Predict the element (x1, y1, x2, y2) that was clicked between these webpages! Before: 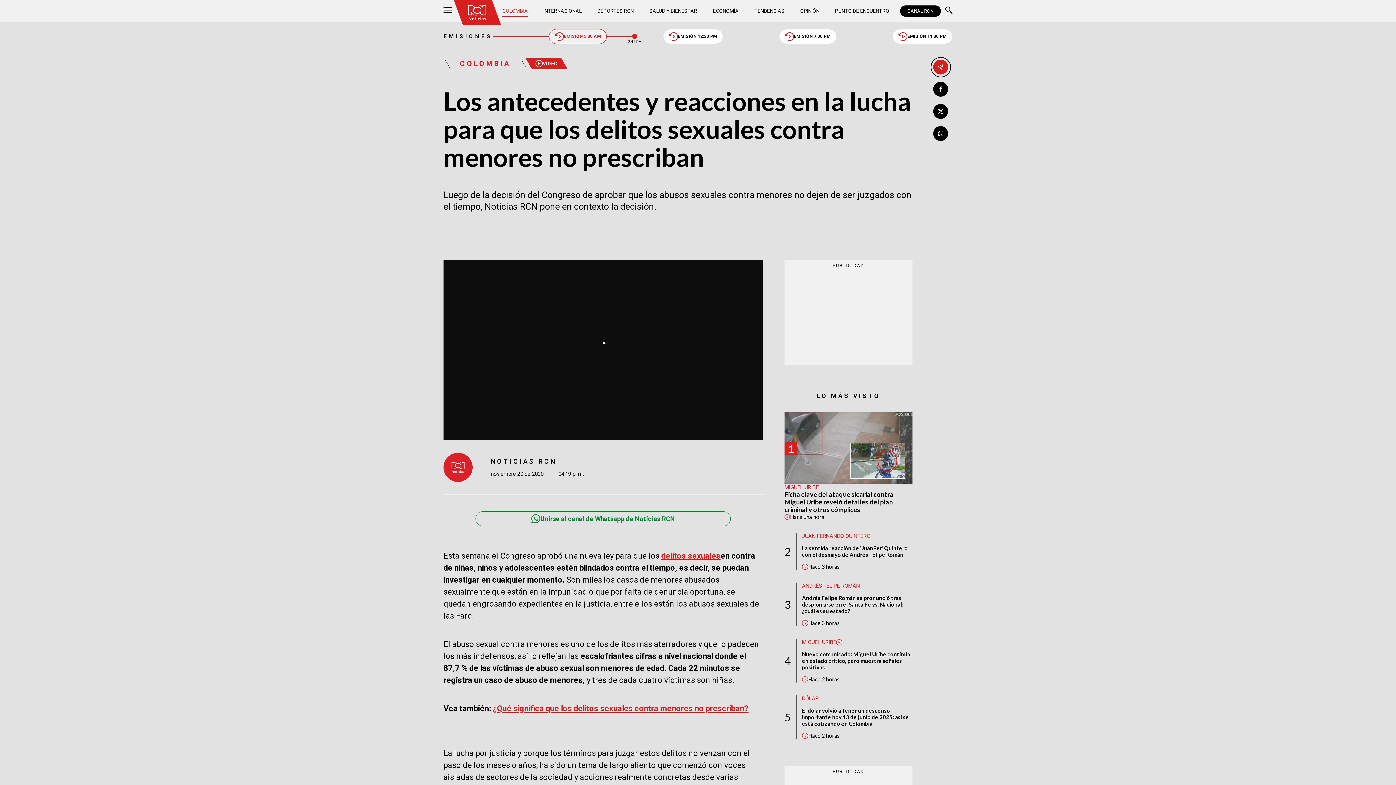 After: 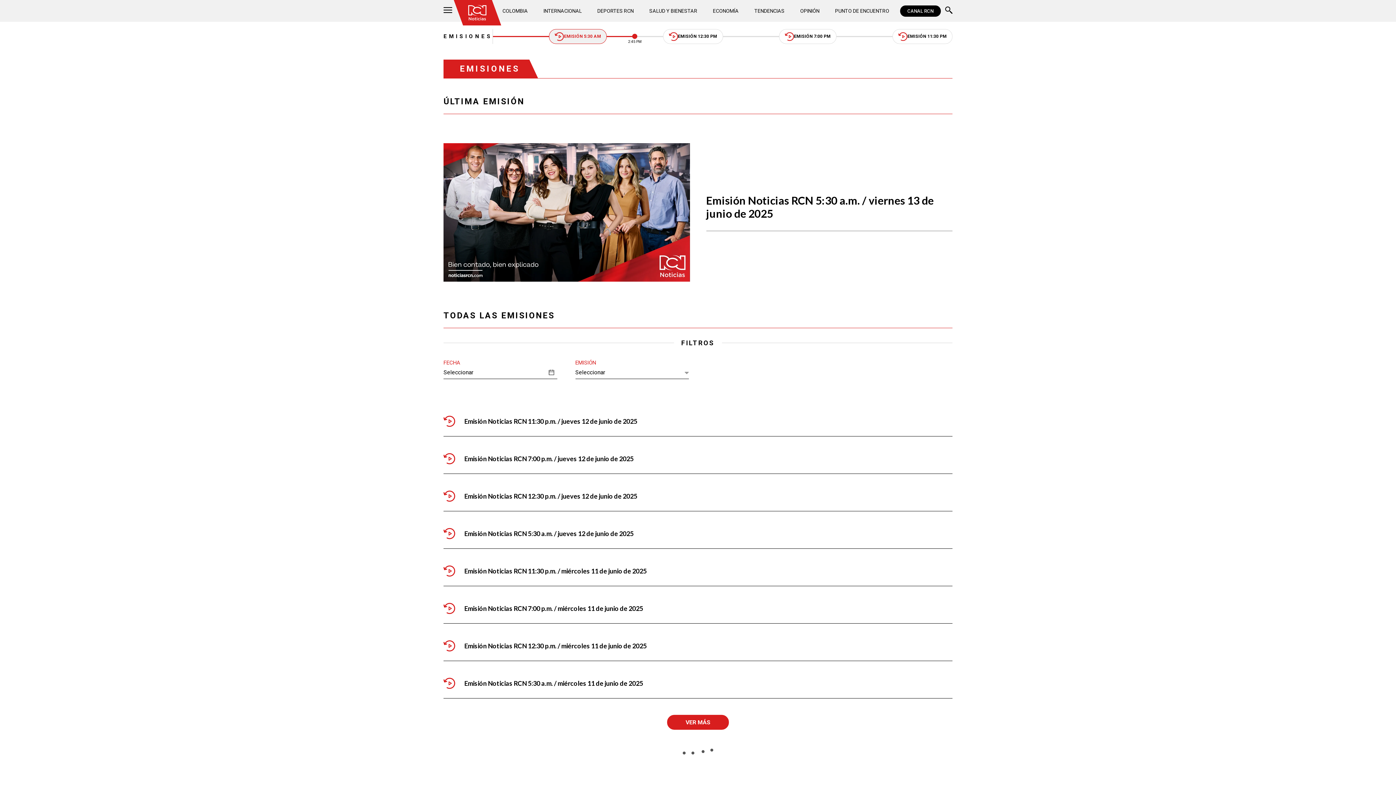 Action: bbox: (443, 33, 492, 39) label: EMISIONES